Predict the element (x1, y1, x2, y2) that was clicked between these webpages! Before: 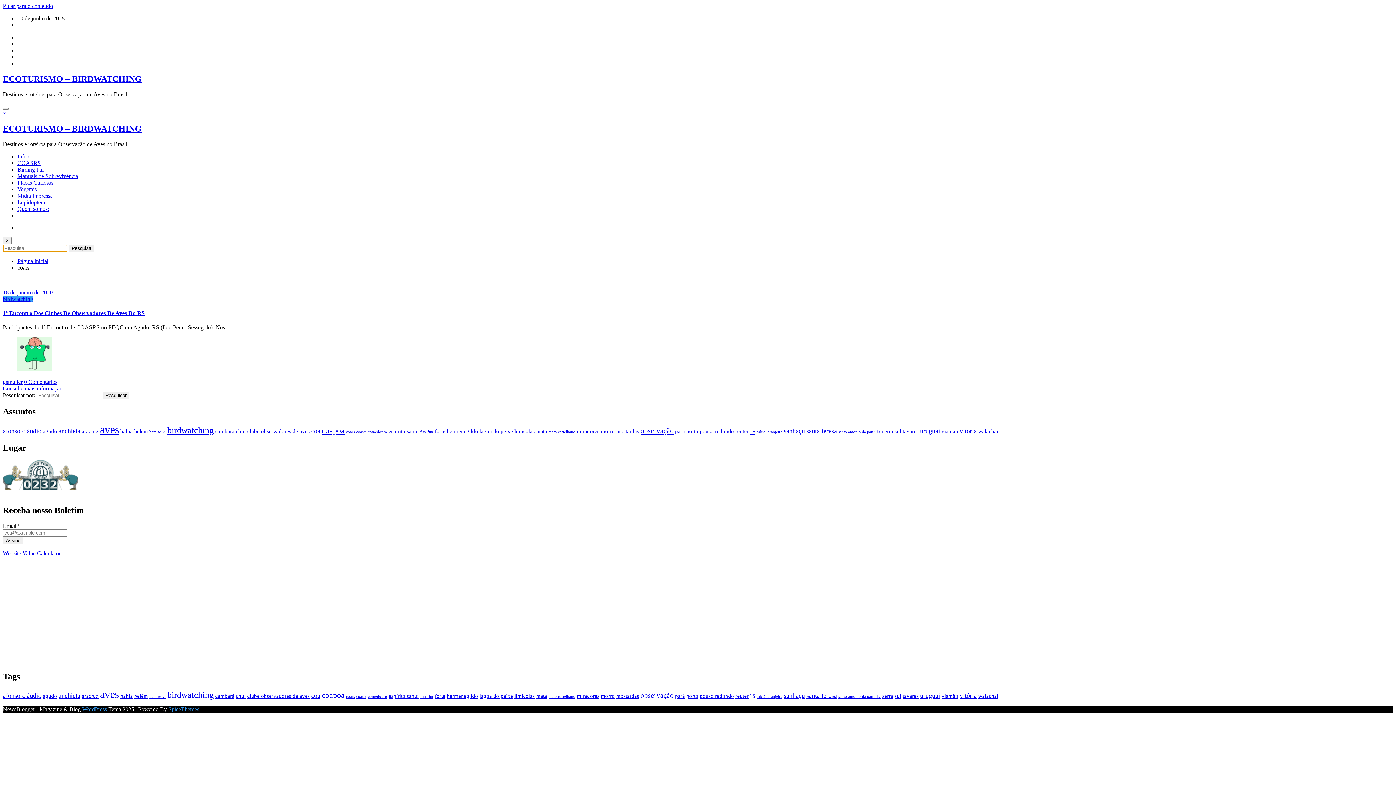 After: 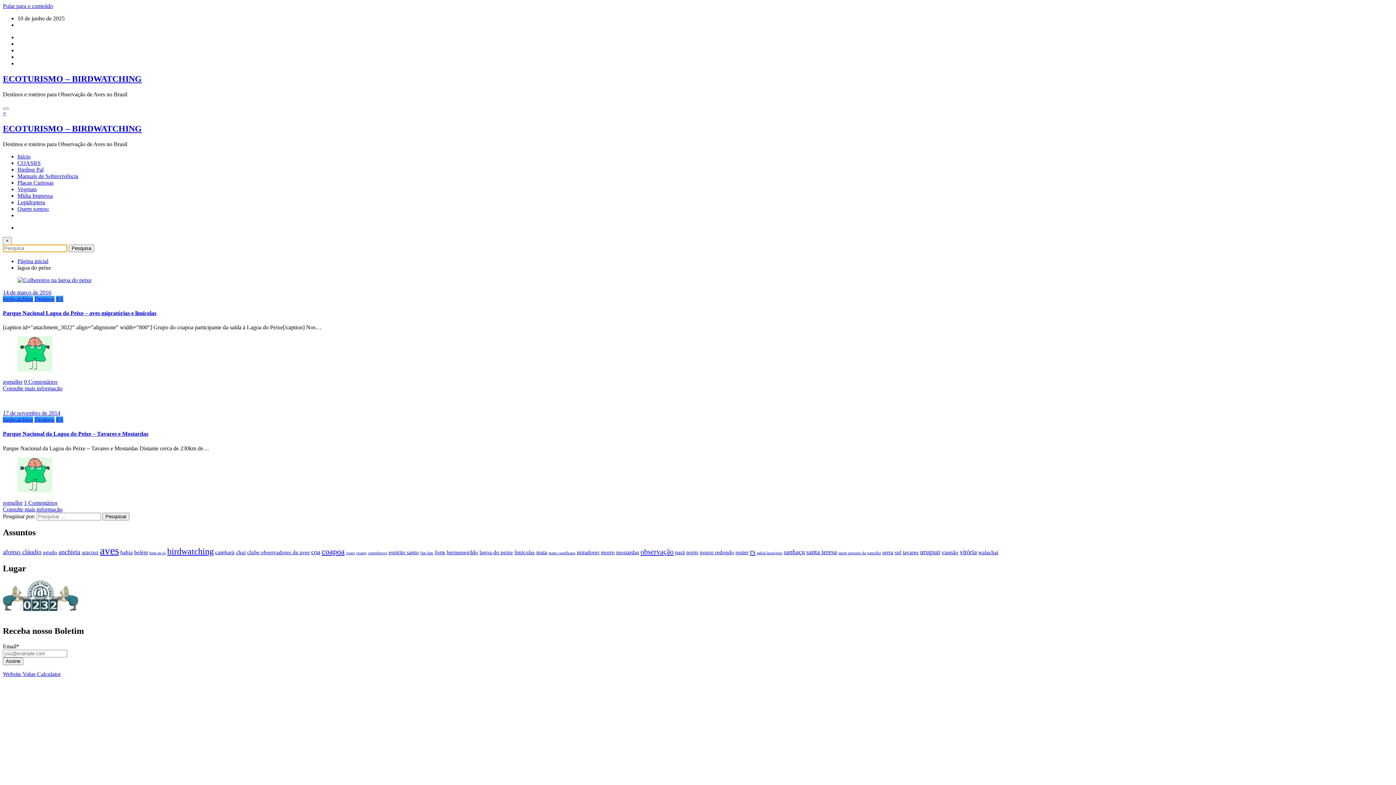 Action: label: lagoa do peixe (2 itens) bbox: (479, 693, 513, 699)